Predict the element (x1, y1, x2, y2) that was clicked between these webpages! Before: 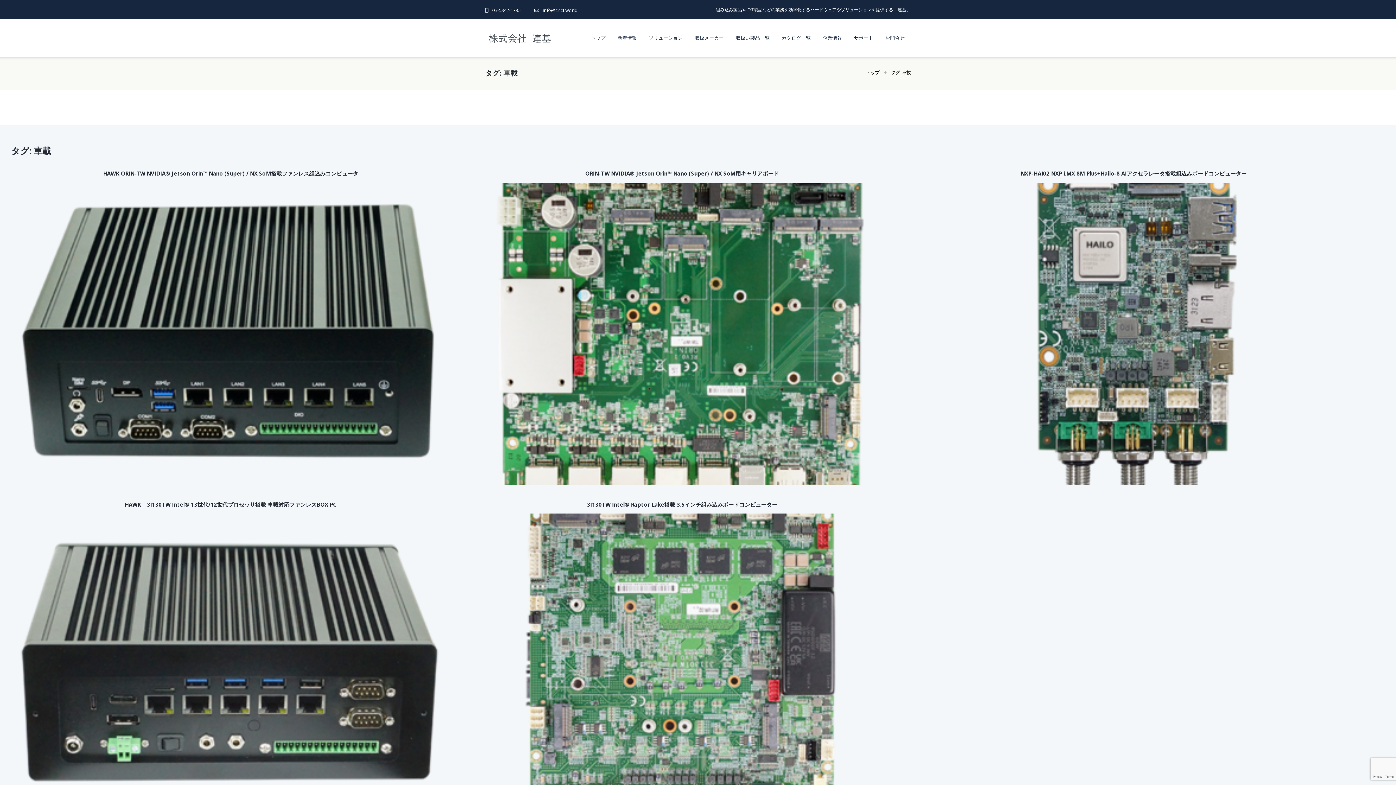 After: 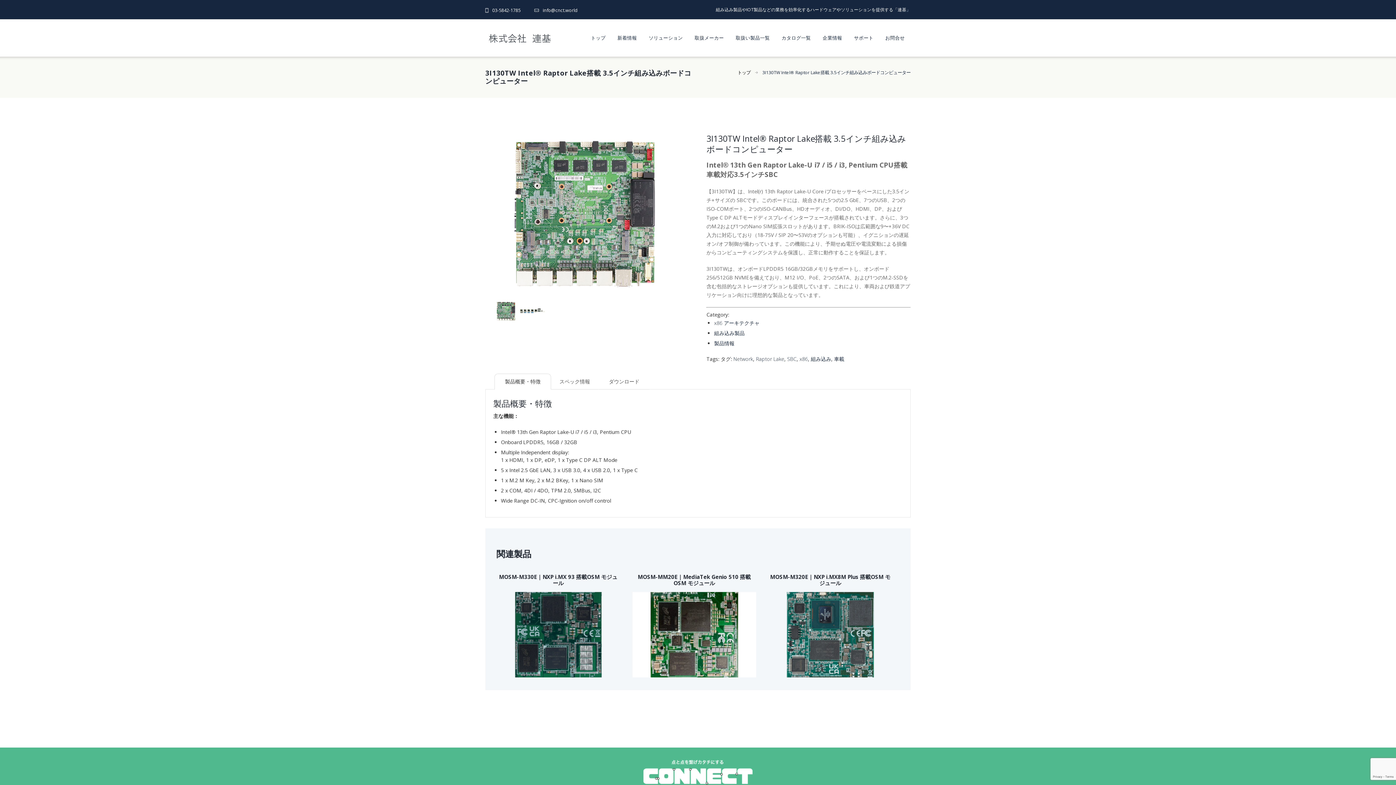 Action: bbox: (462, 513, 901, 816)